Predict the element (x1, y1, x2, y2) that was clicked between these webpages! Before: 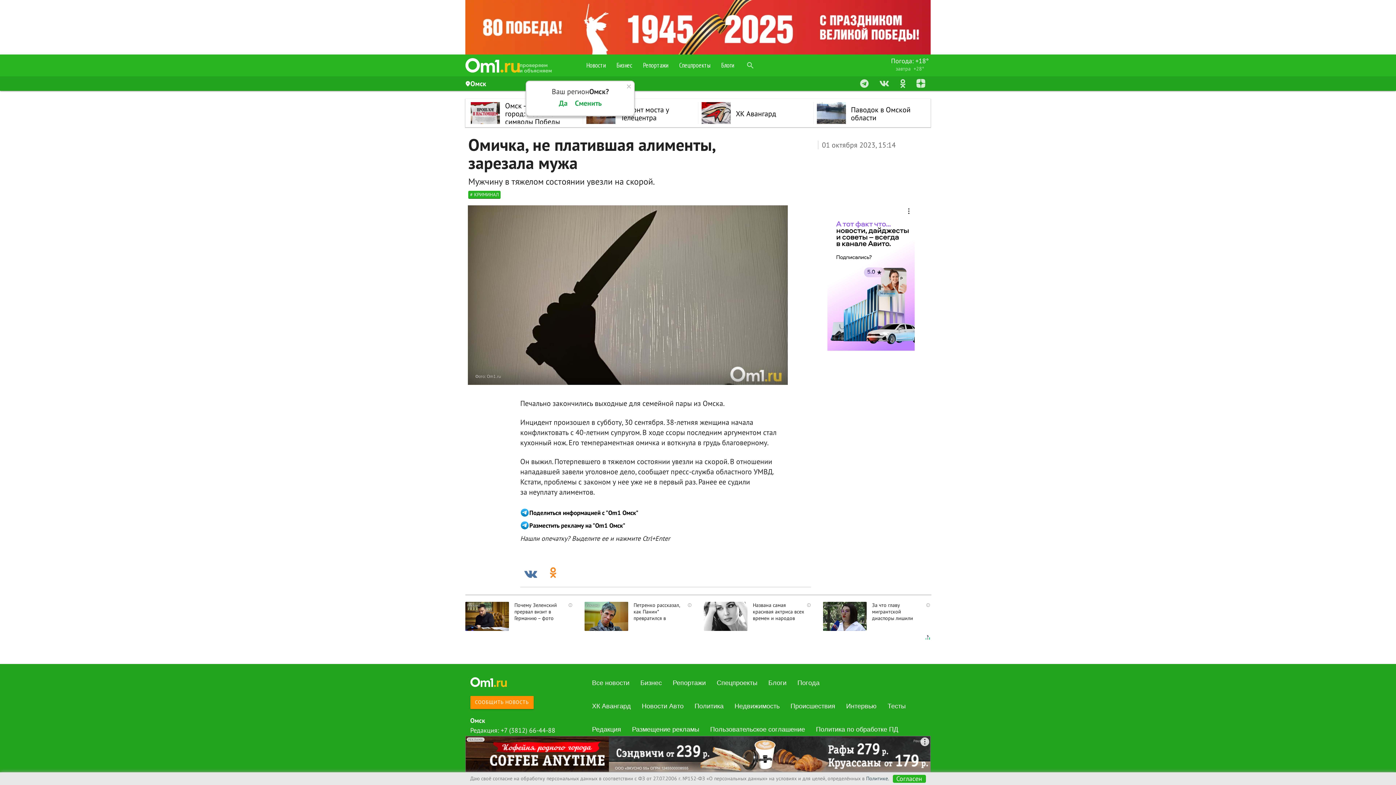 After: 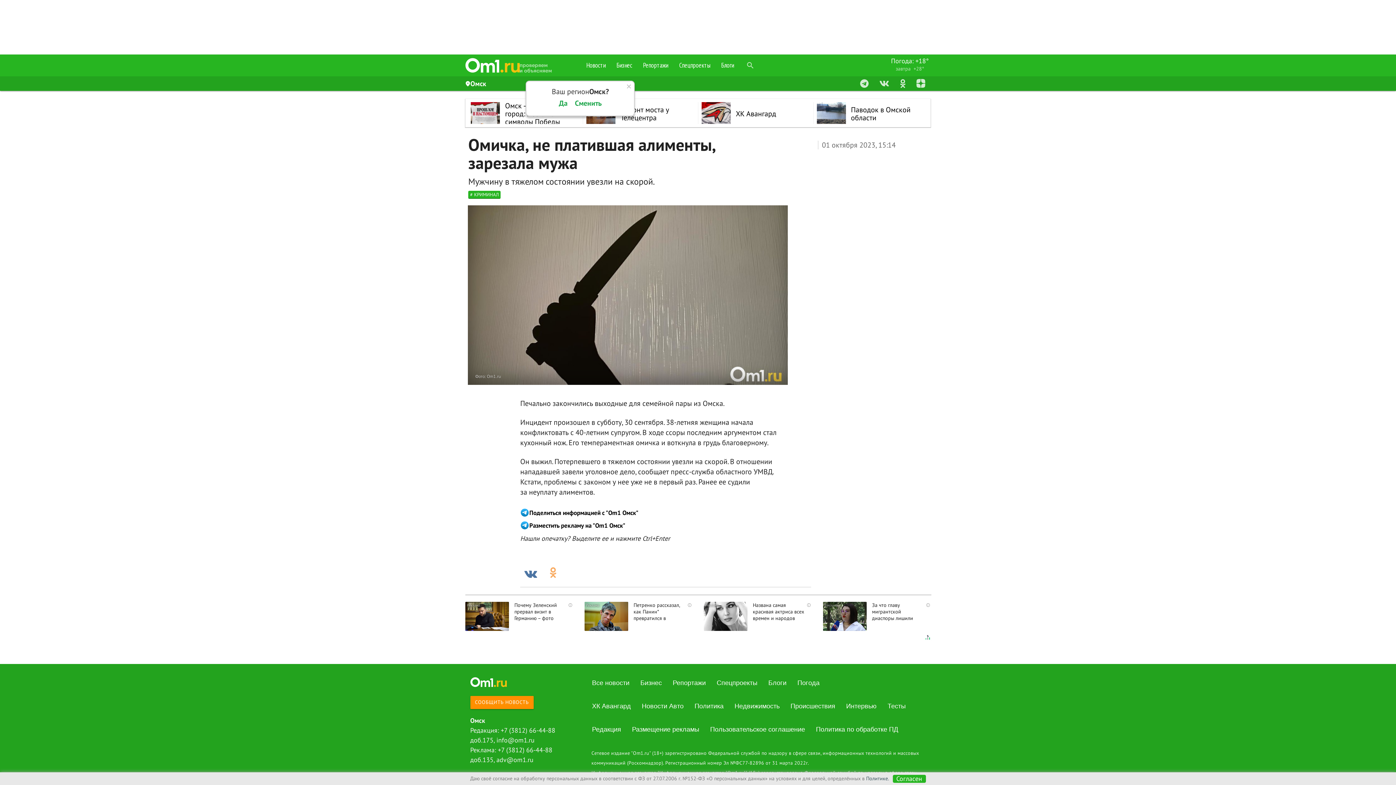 Action: bbox: (544, 563, 566, 578)